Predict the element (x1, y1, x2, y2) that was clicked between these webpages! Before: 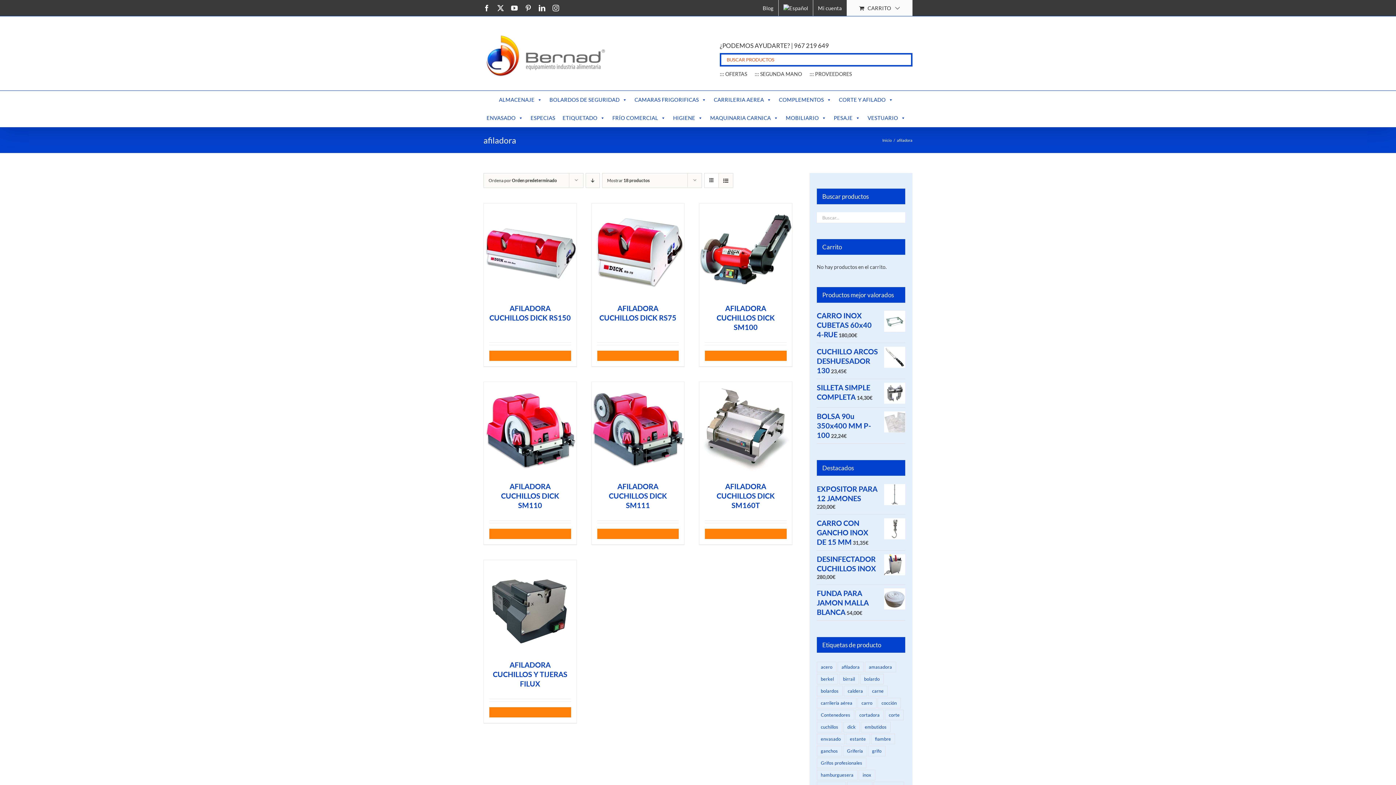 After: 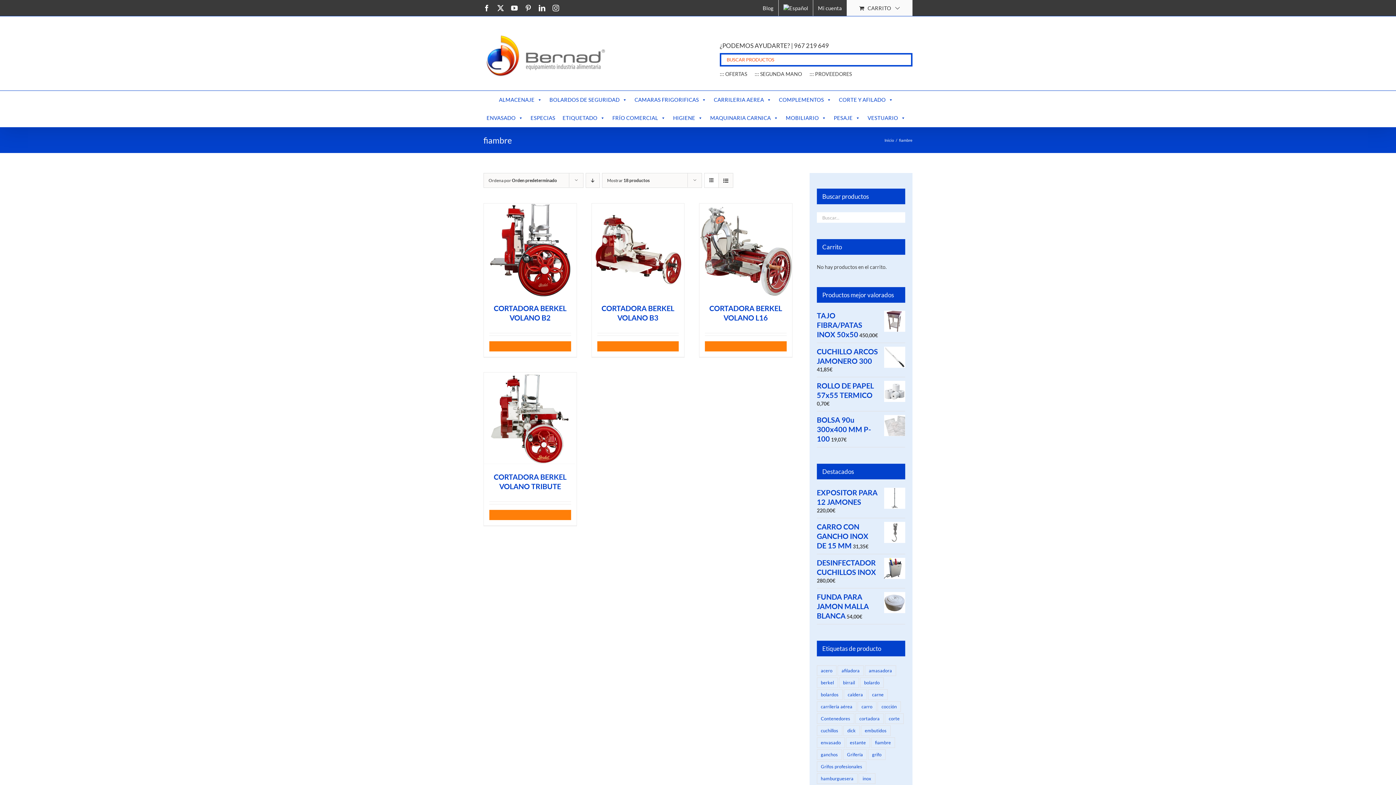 Action: bbox: (871, 734, 895, 744) label: fiambre (4 productos)